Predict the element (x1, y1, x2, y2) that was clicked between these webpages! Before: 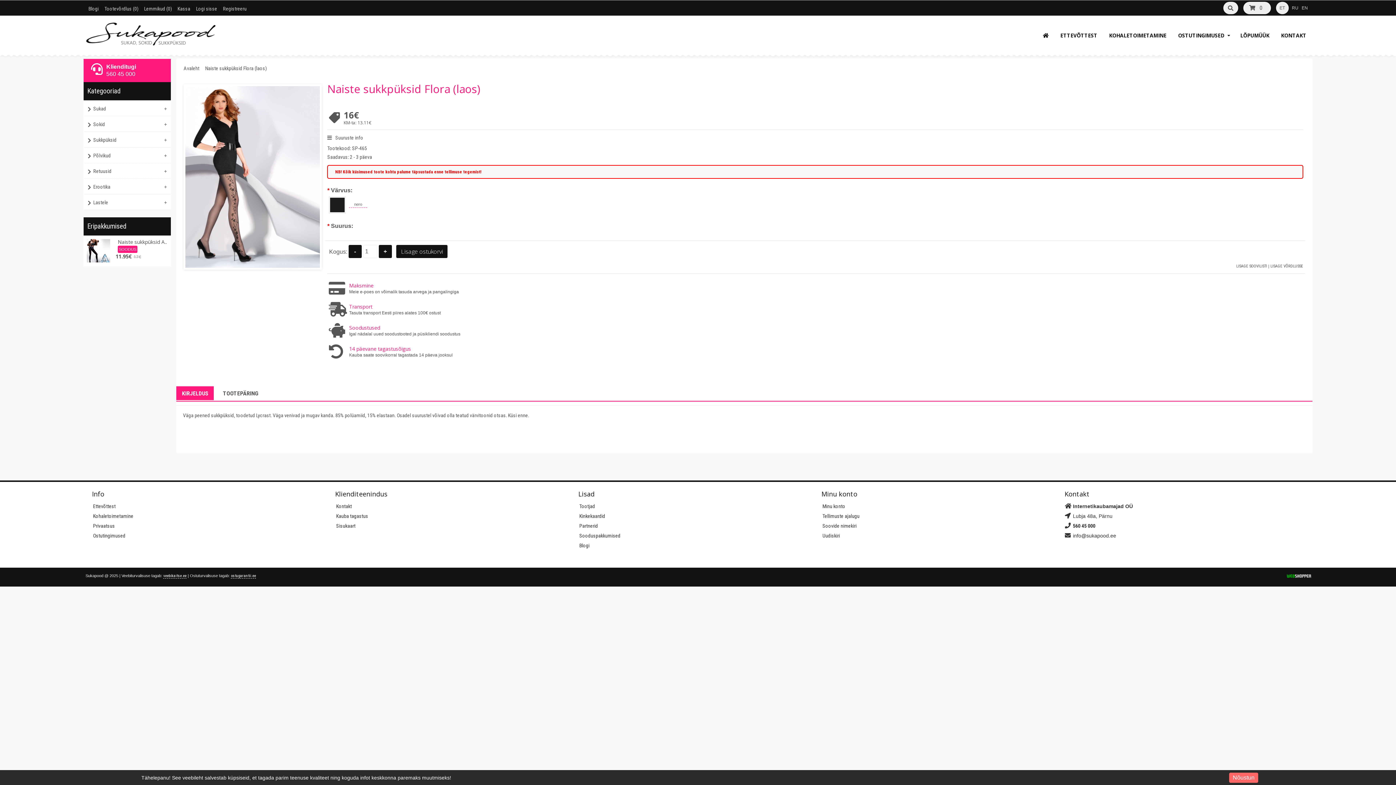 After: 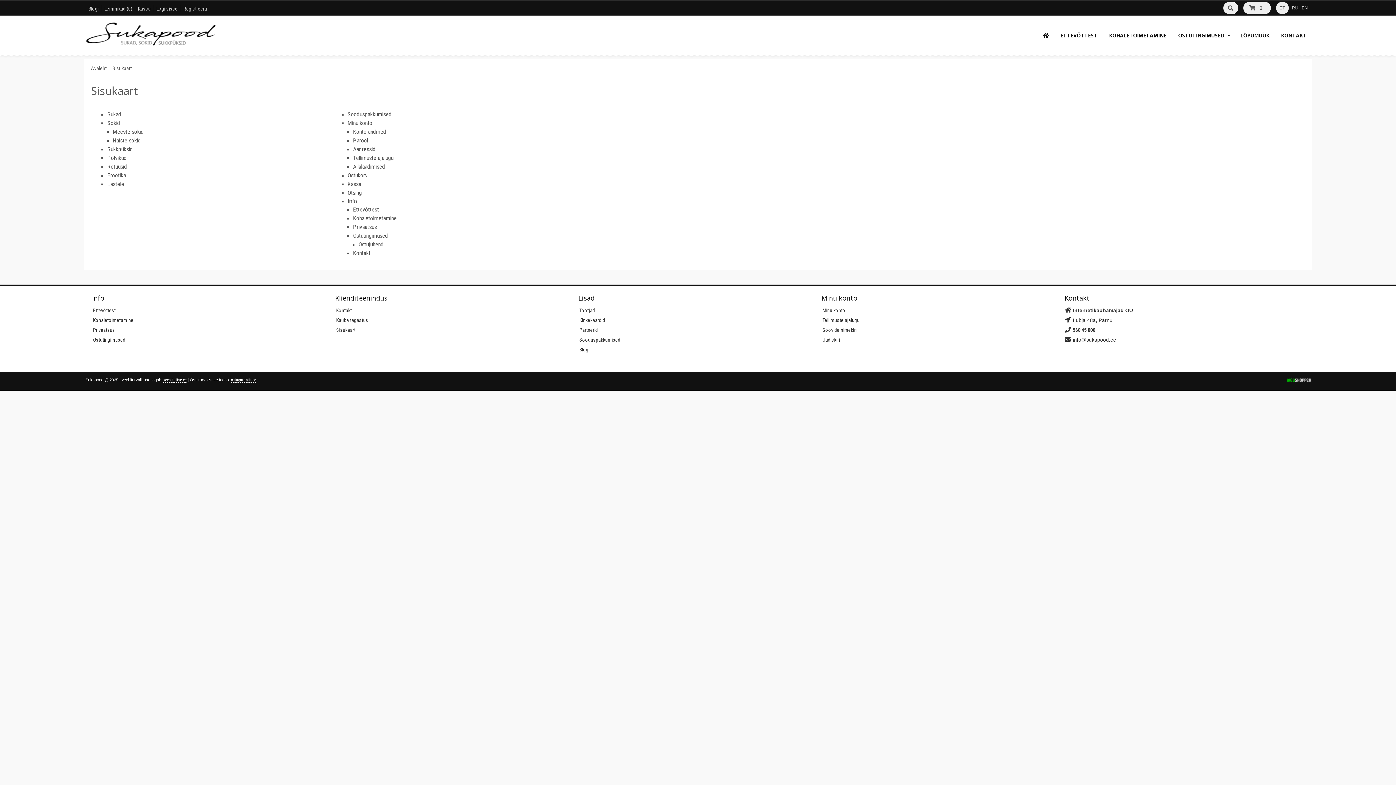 Action: label: Sisukaart bbox: (336, 523, 355, 529)